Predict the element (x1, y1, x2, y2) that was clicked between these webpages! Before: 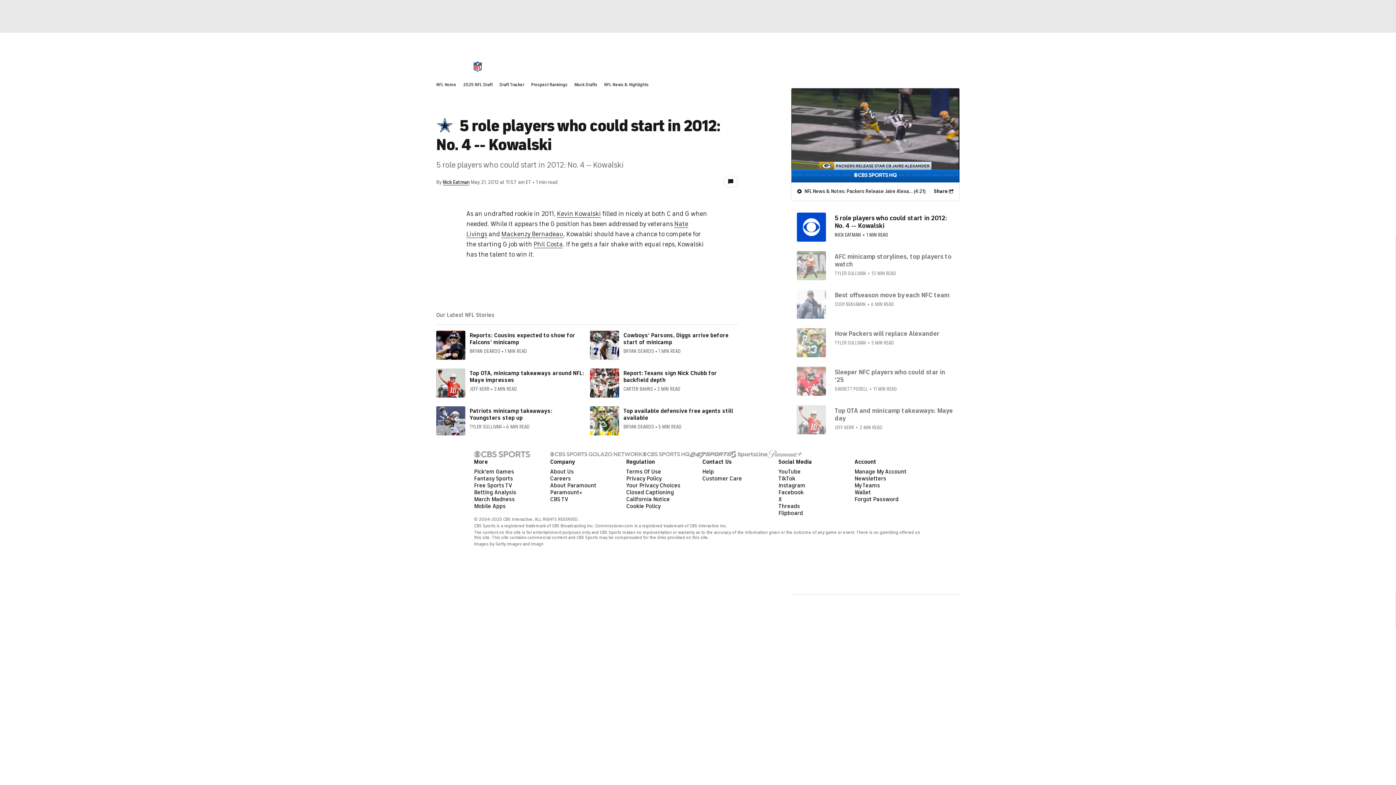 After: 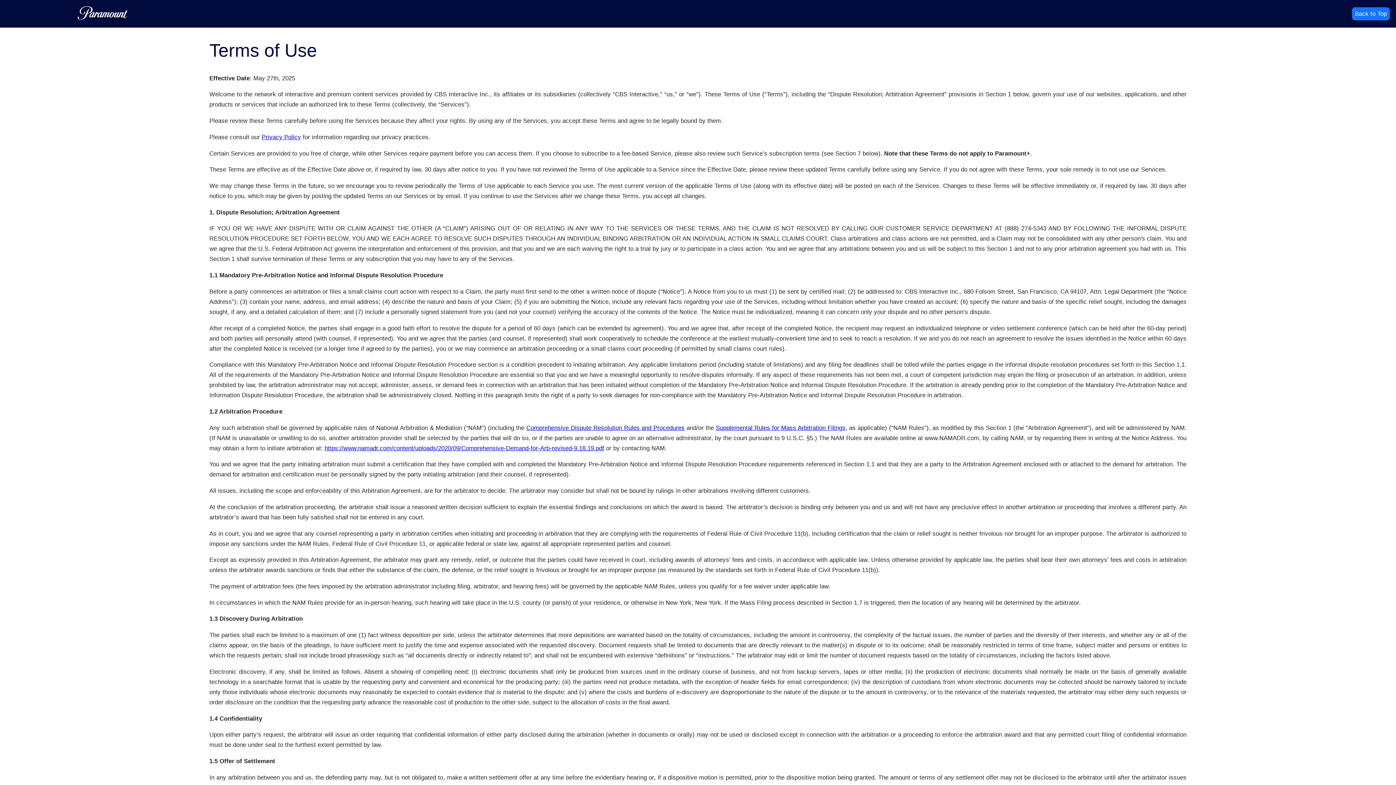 Action: bbox: (626, 468, 661, 475) label: Terms Of Use